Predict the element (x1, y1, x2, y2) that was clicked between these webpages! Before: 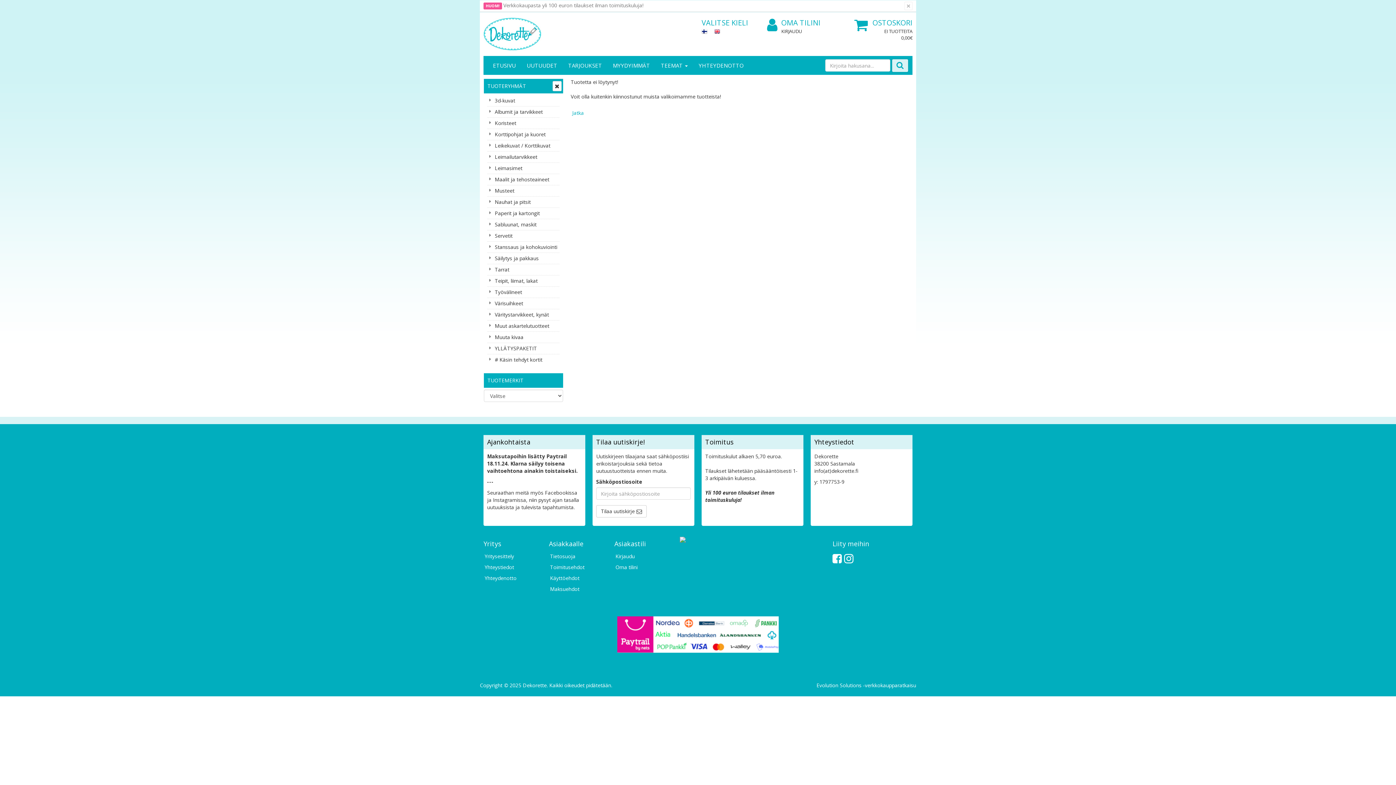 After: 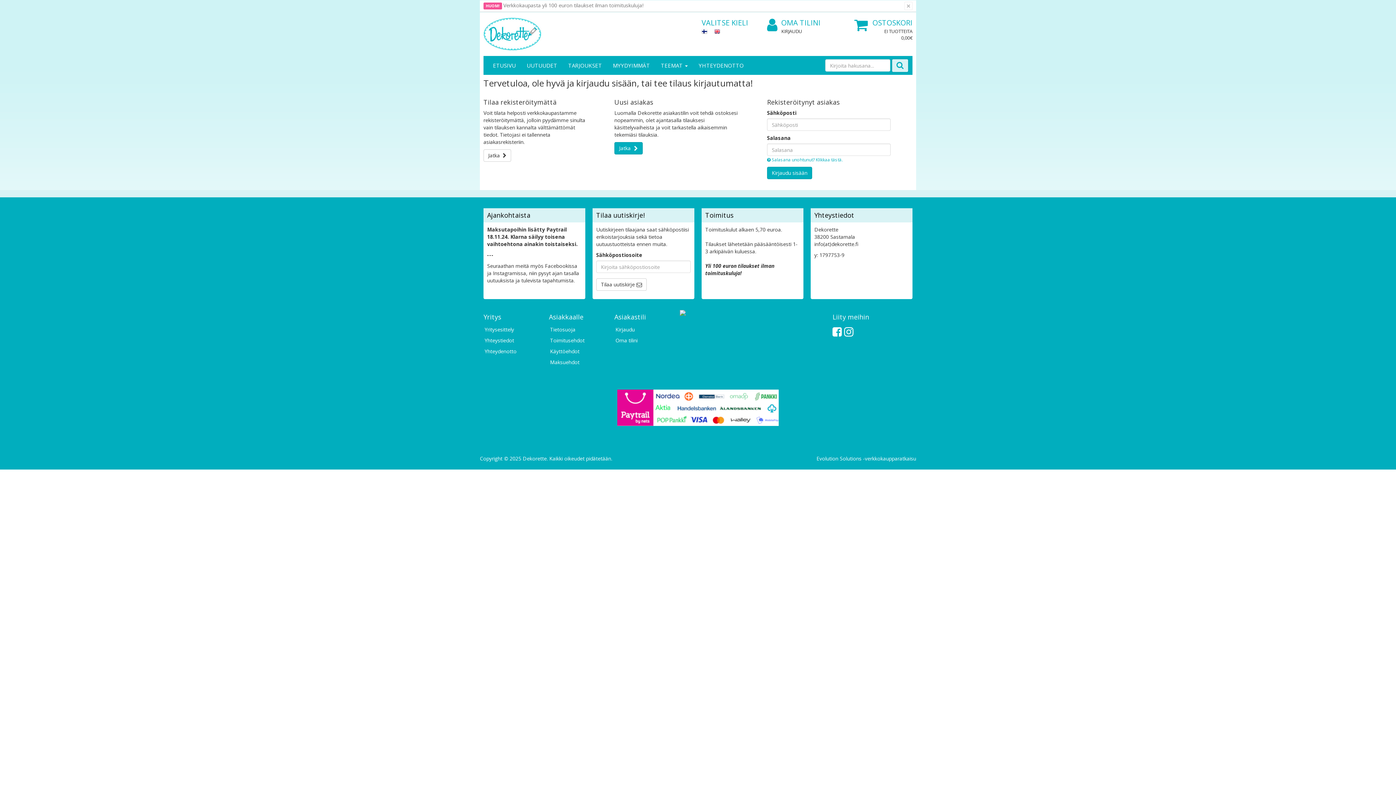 Action: label: KIRJAUDU bbox: (767, 28, 847, 34)